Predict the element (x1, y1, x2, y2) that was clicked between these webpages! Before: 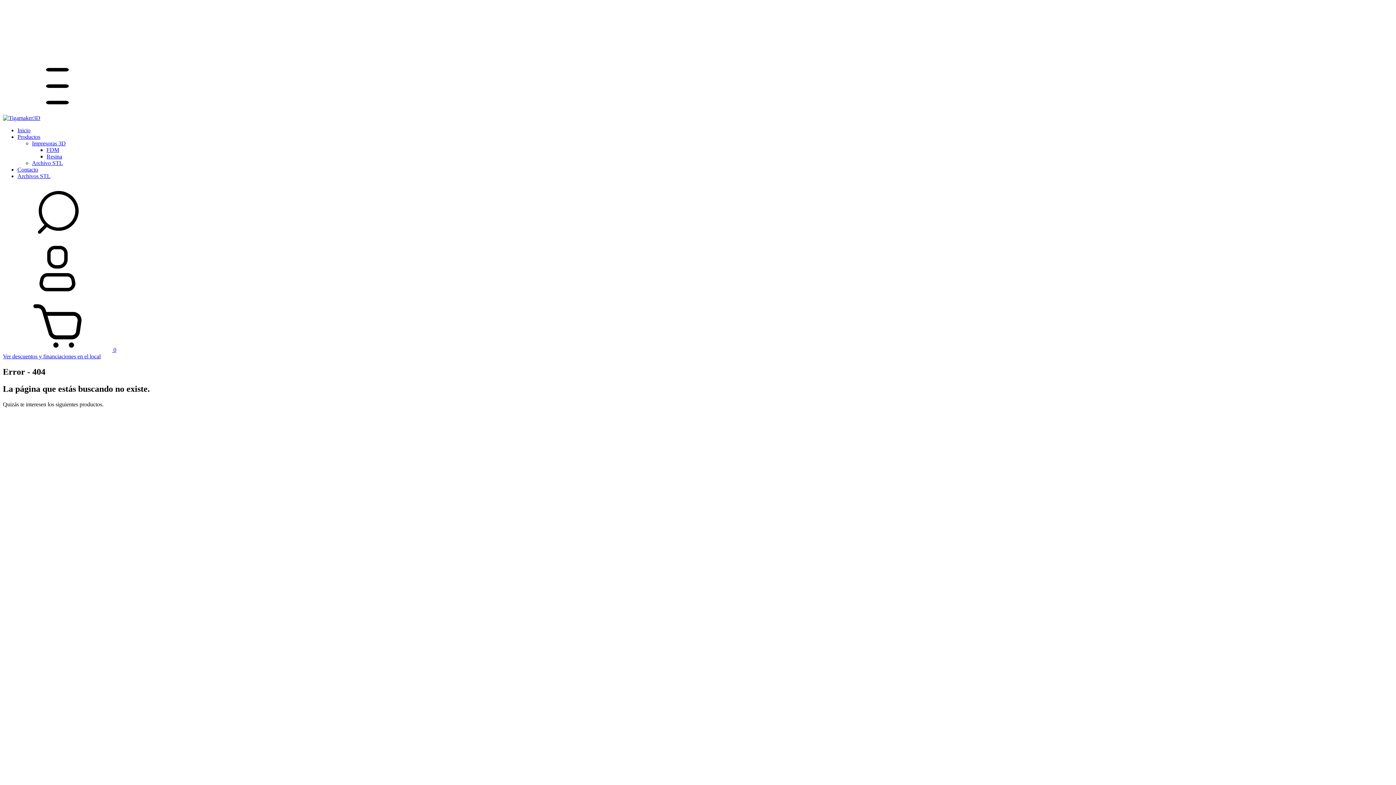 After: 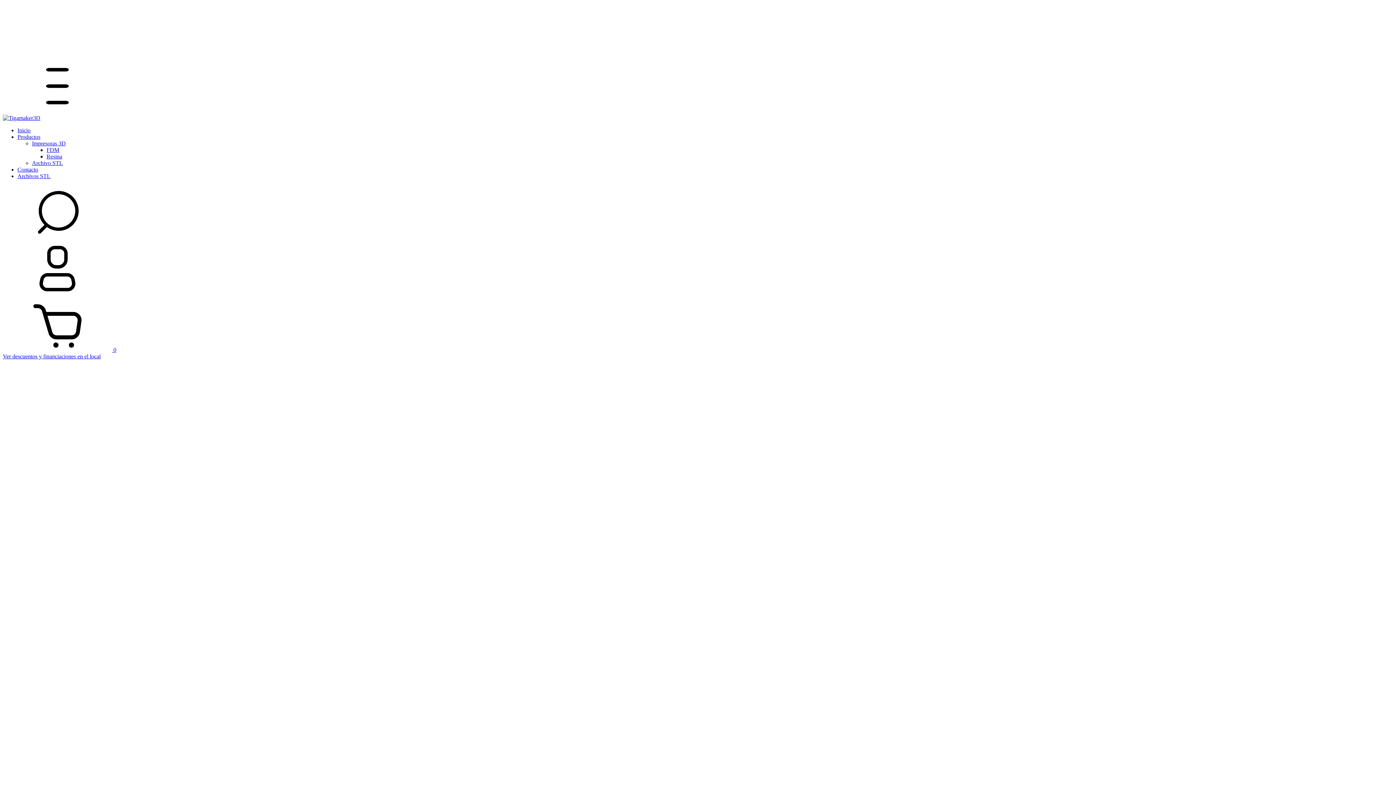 Action: label: Impresora 3D Creality K1 bbox: (2, 519, 119, 525)